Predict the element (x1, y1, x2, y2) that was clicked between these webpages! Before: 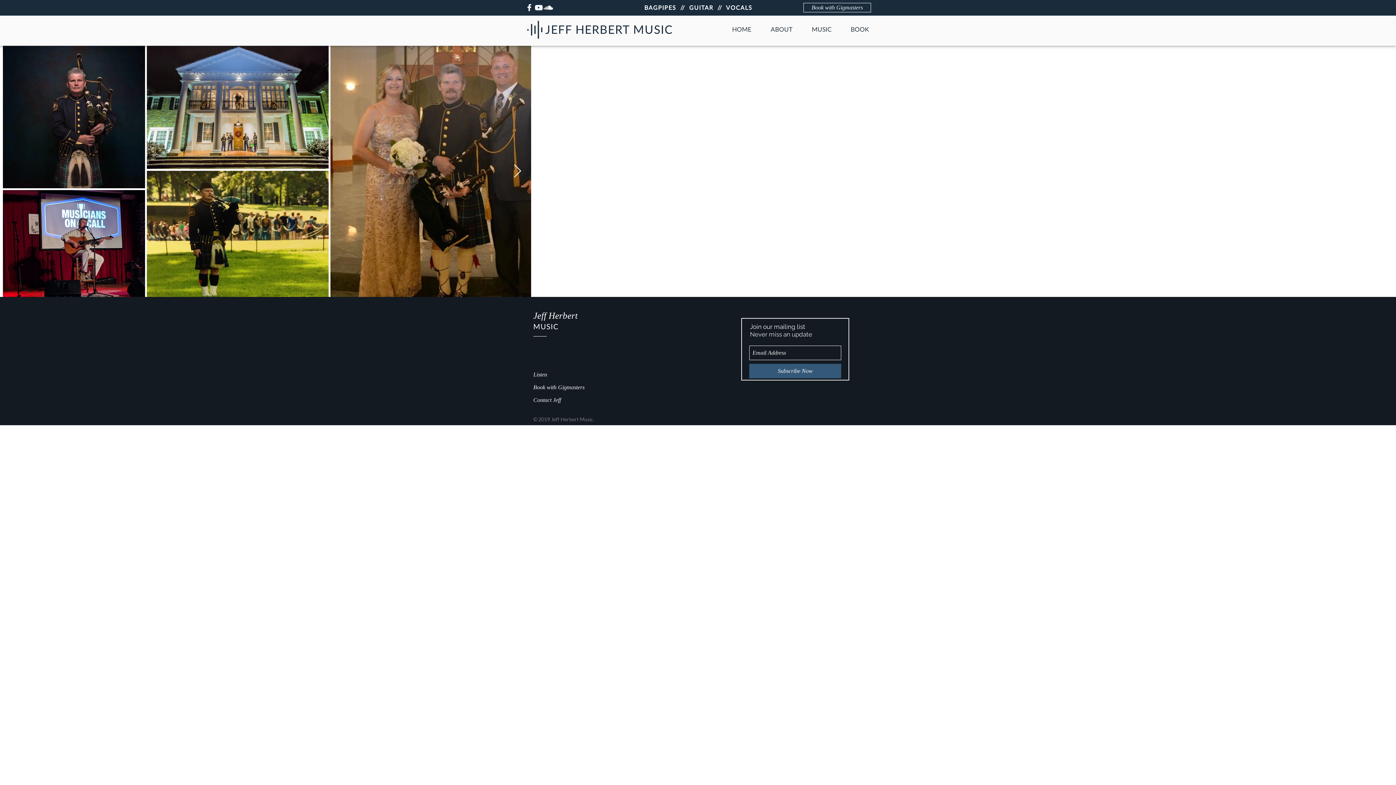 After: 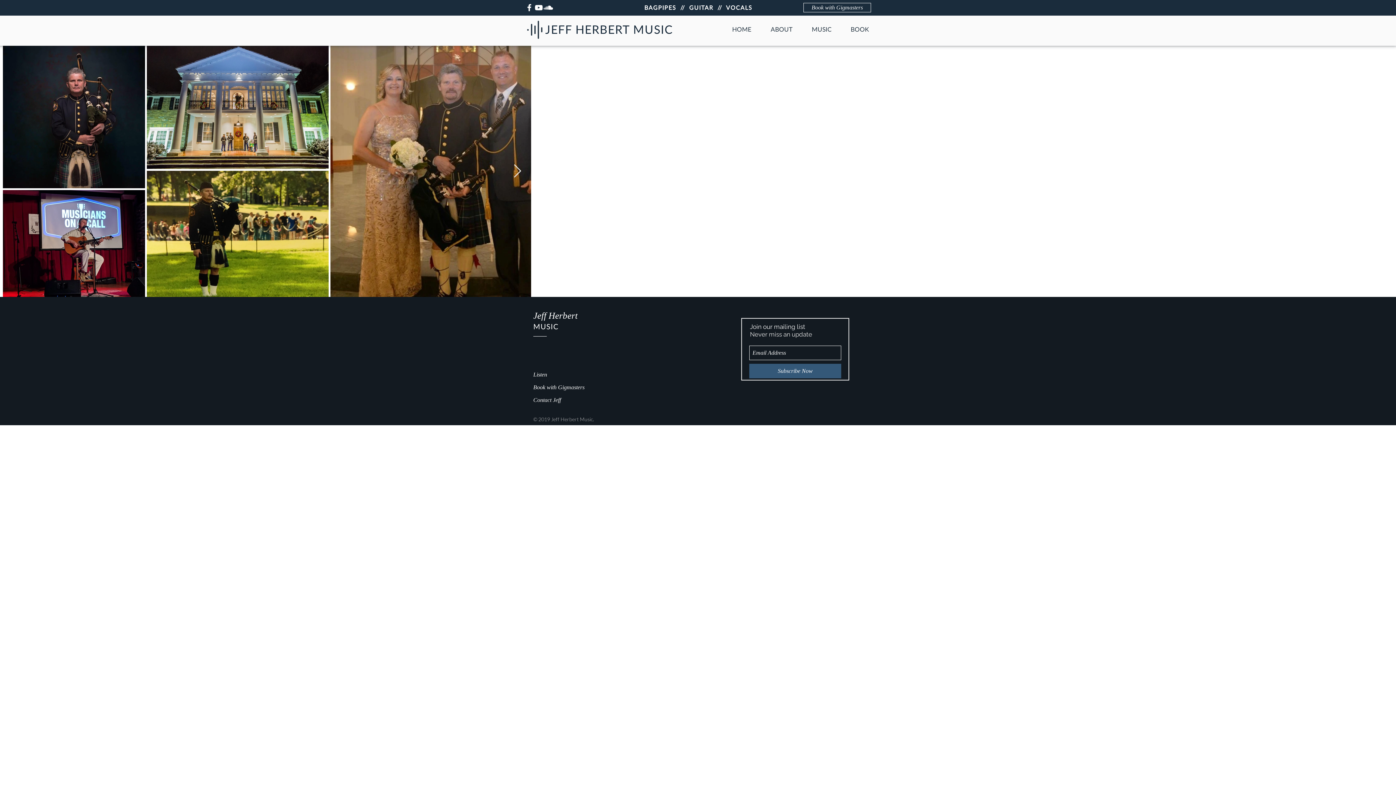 Action: label: White Facebook Icon bbox: (524, 2, 534, 12)